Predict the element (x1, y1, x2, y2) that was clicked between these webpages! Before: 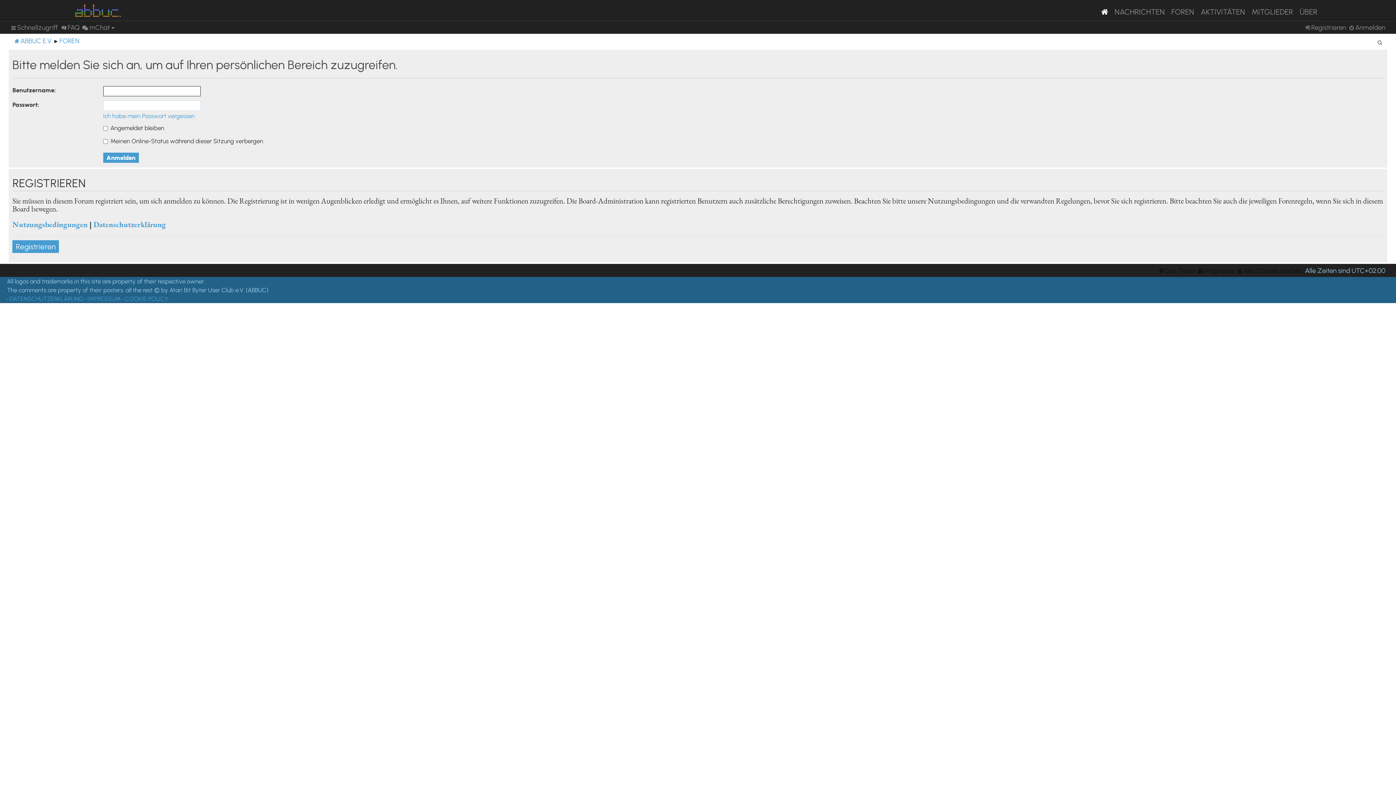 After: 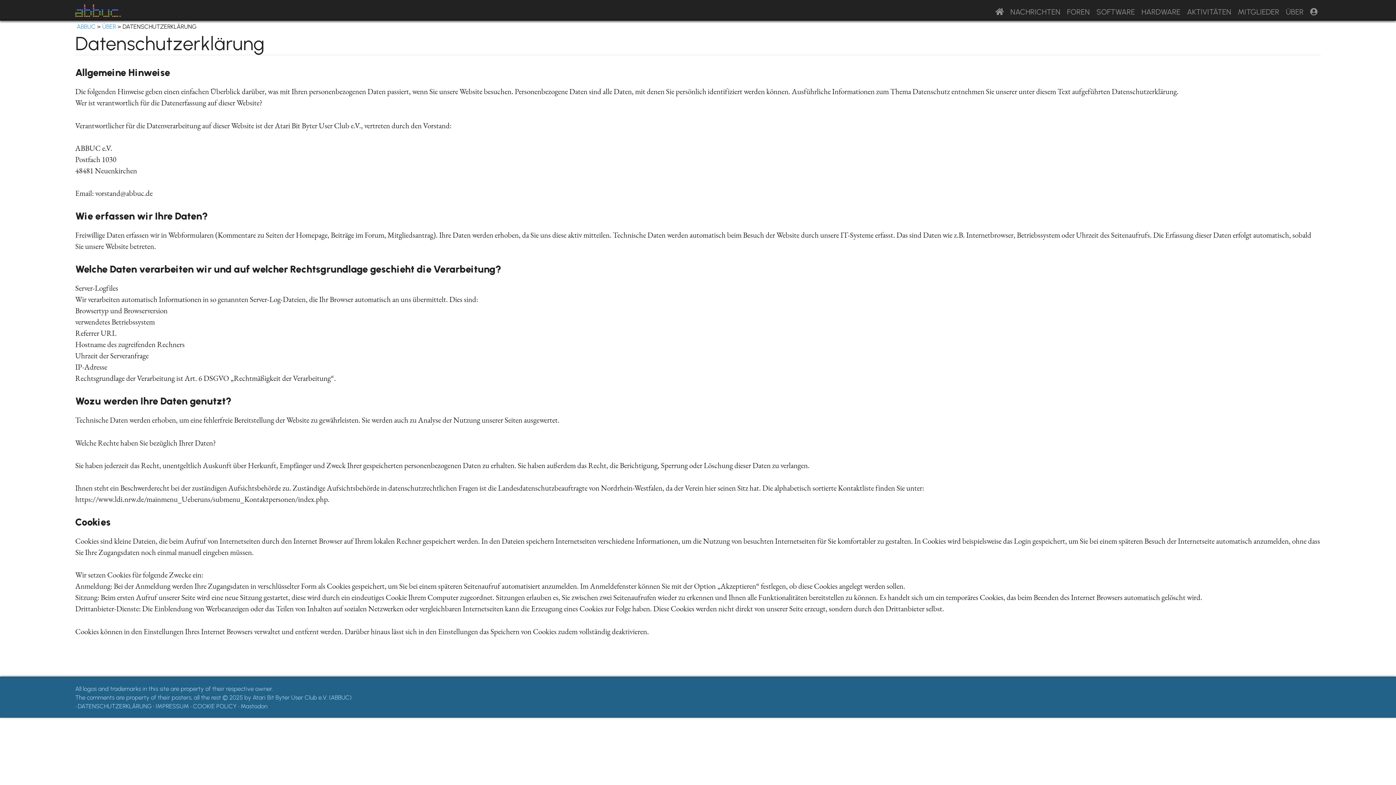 Action: bbox: (9, 294, 83, 303) label: DATENSCHUTZERKLÄRUNG